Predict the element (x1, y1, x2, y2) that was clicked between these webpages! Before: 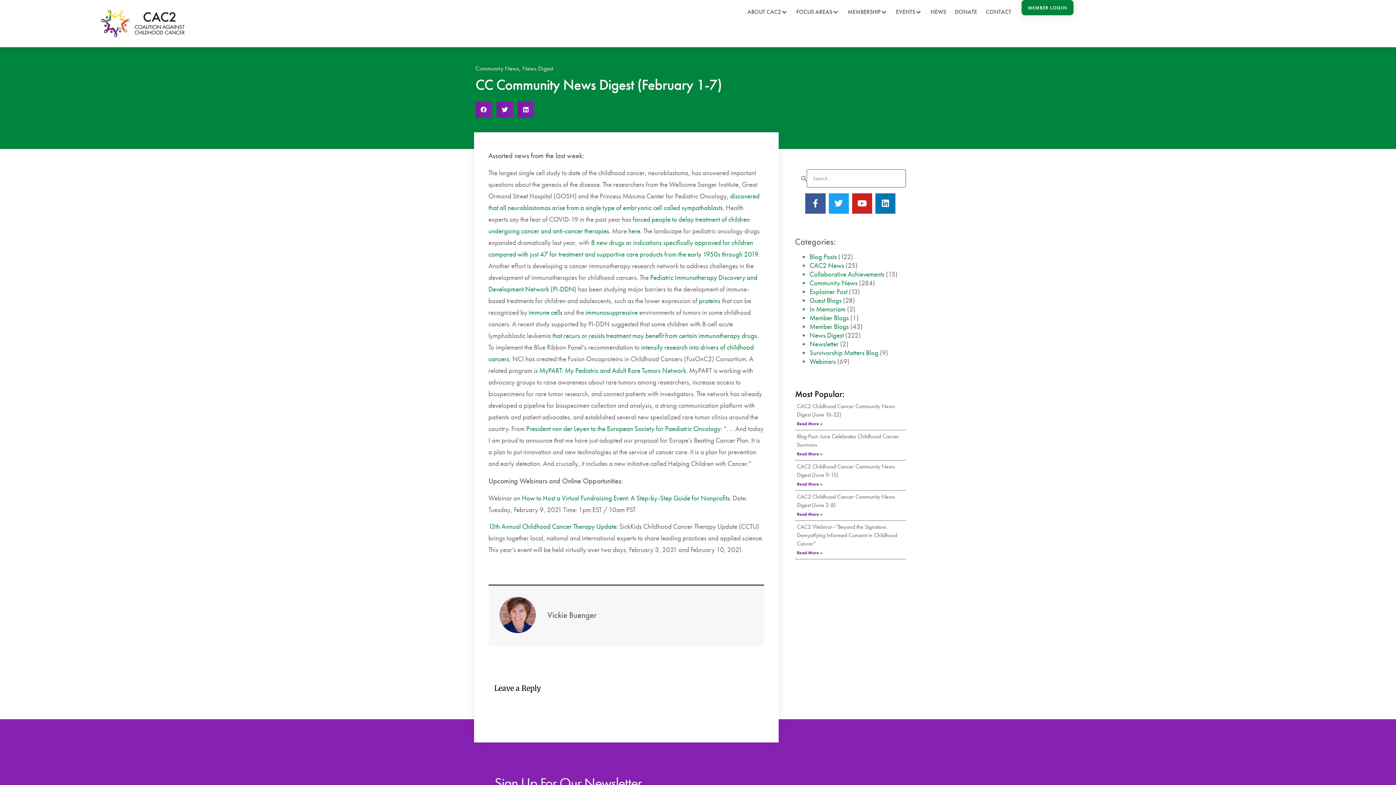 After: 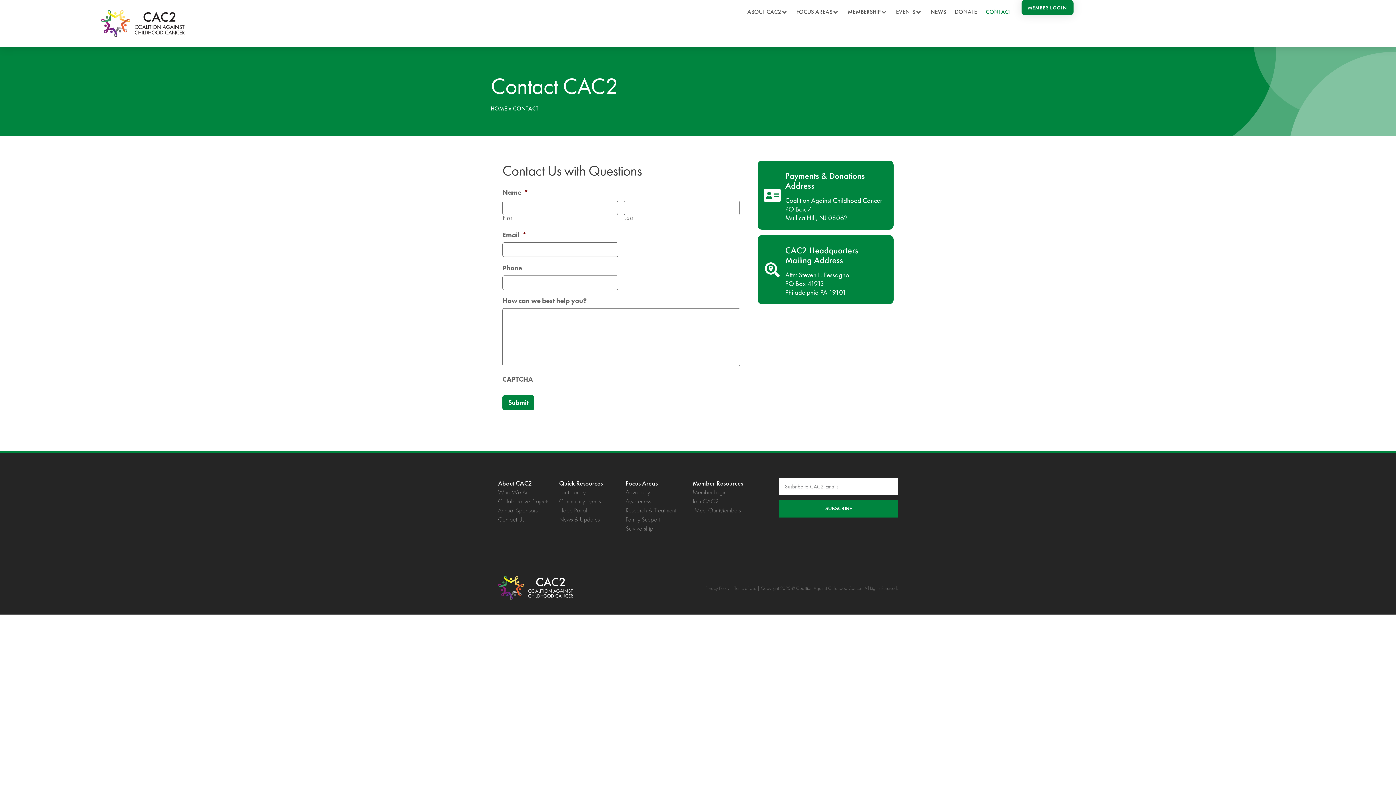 Action: label: CONTACT bbox: (986, 7, 1011, 16)